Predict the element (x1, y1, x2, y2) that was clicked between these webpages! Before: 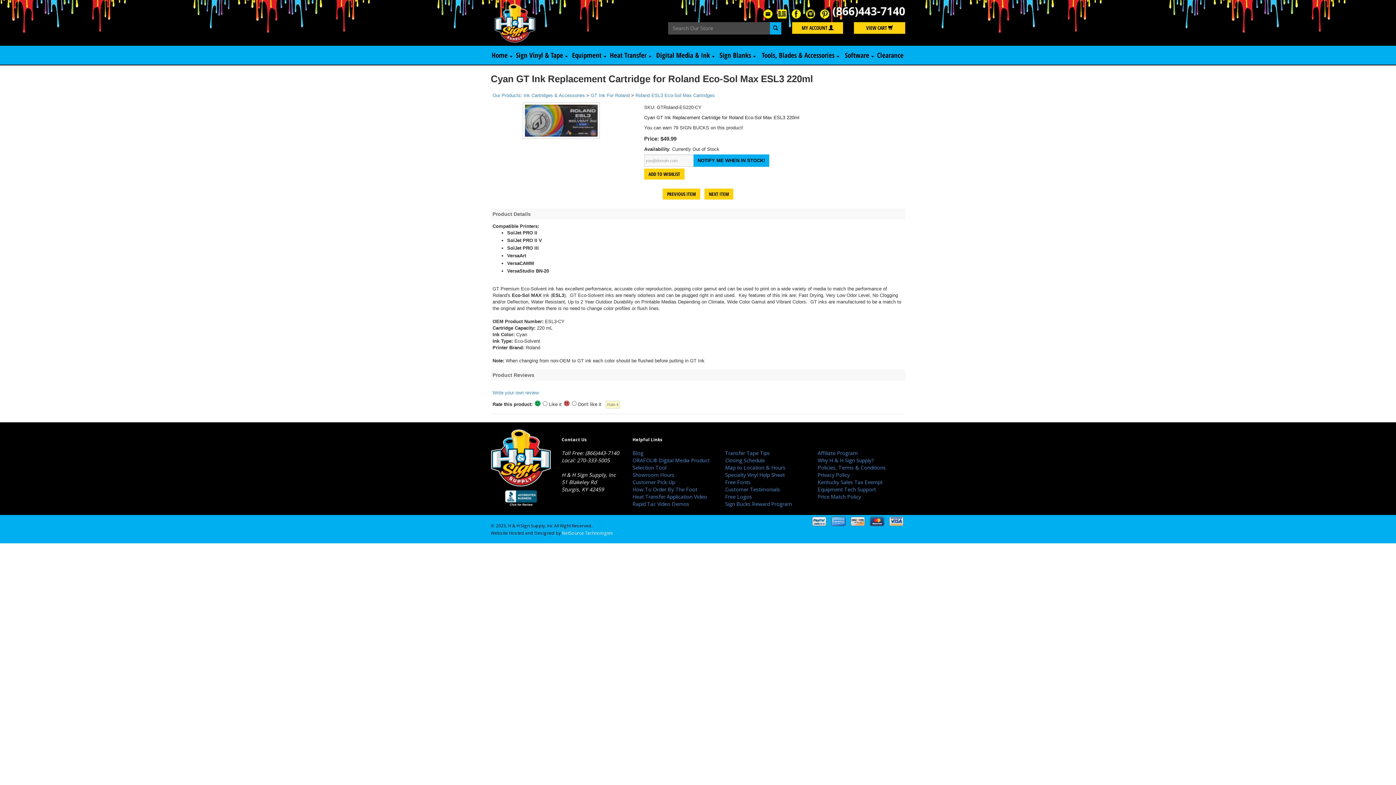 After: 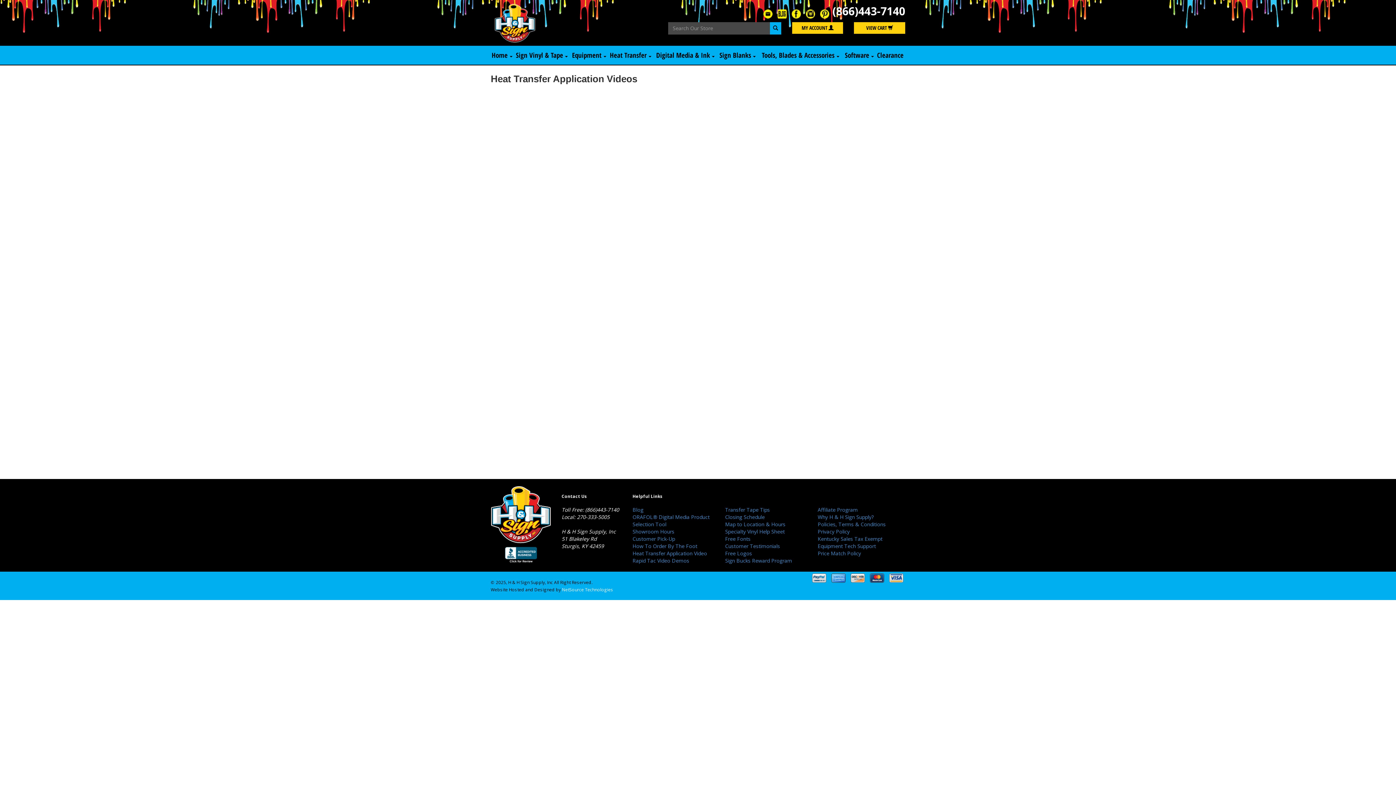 Action: bbox: (632, 493, 707, 500) label: Heat Transfer Application Video